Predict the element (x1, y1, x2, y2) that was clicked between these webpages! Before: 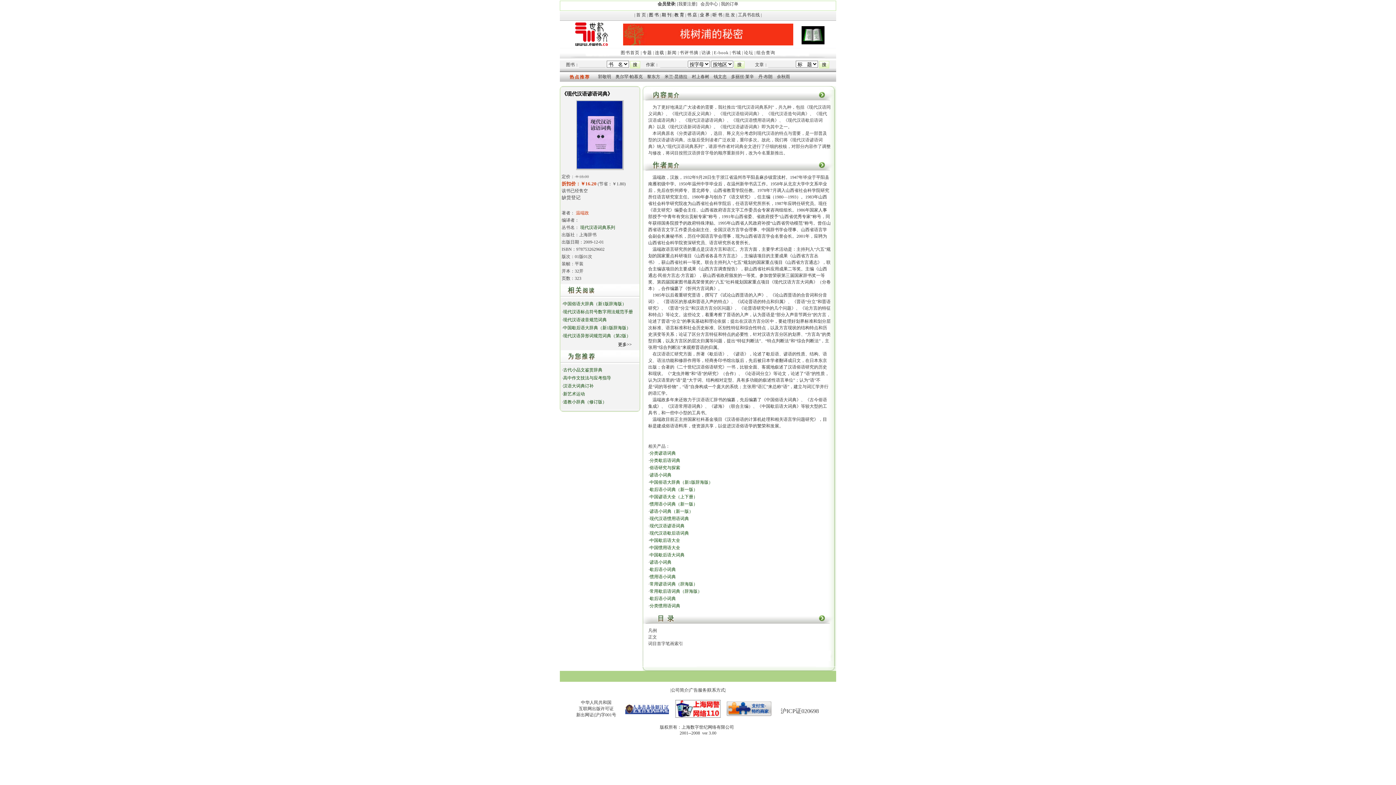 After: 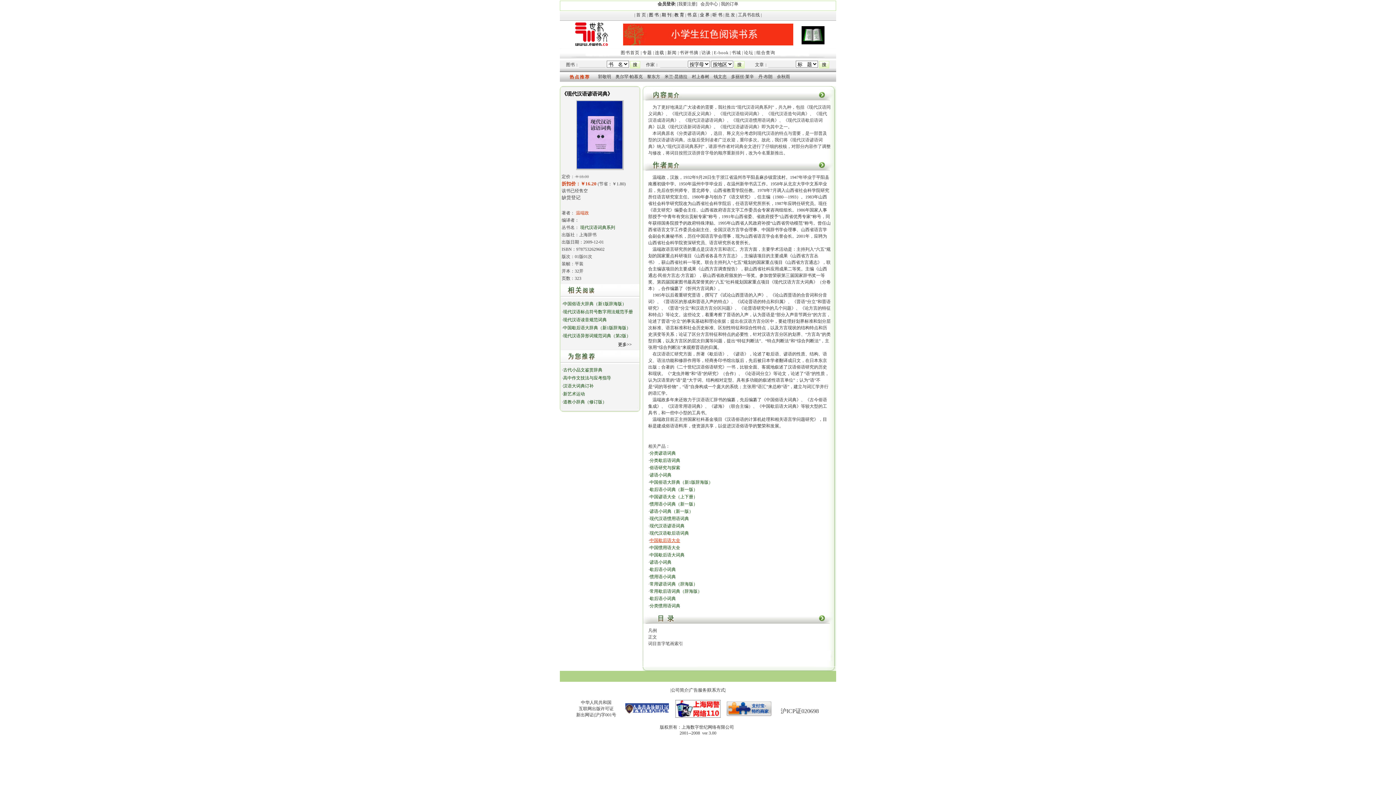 Action: label: 中国歇后语大全 bbox: (649, 538, 680, 543)